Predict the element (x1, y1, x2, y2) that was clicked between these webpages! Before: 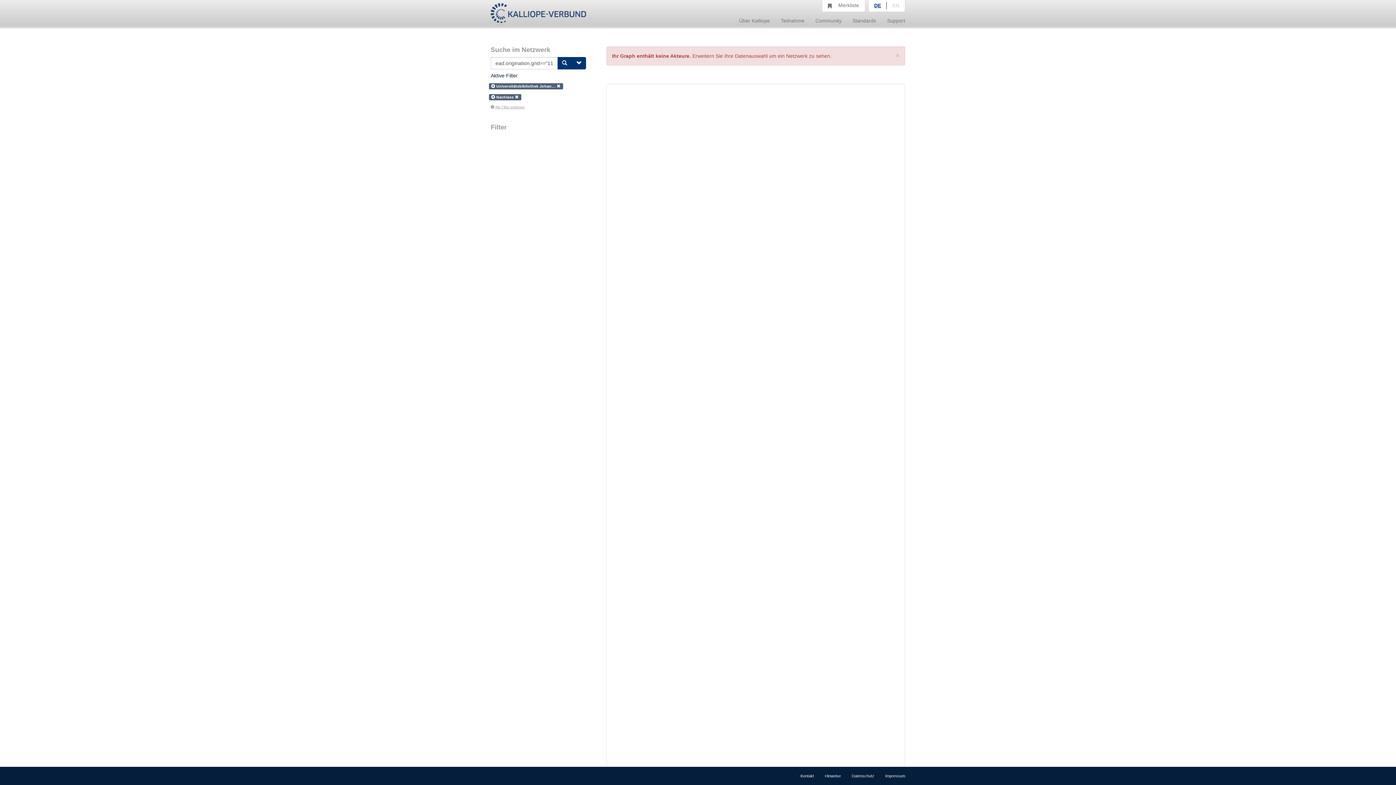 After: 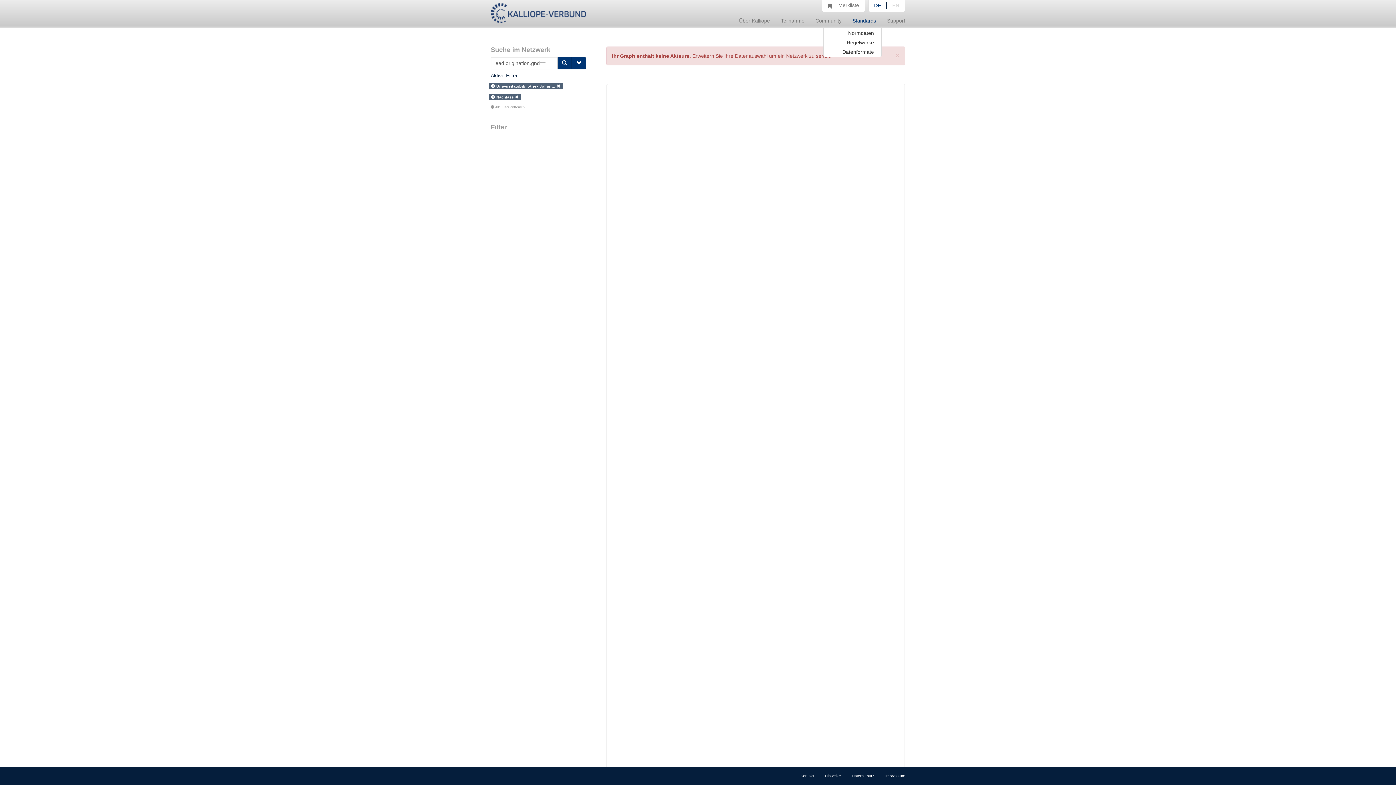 Action: bbox: (847, 11, 881, 26) label: Standards